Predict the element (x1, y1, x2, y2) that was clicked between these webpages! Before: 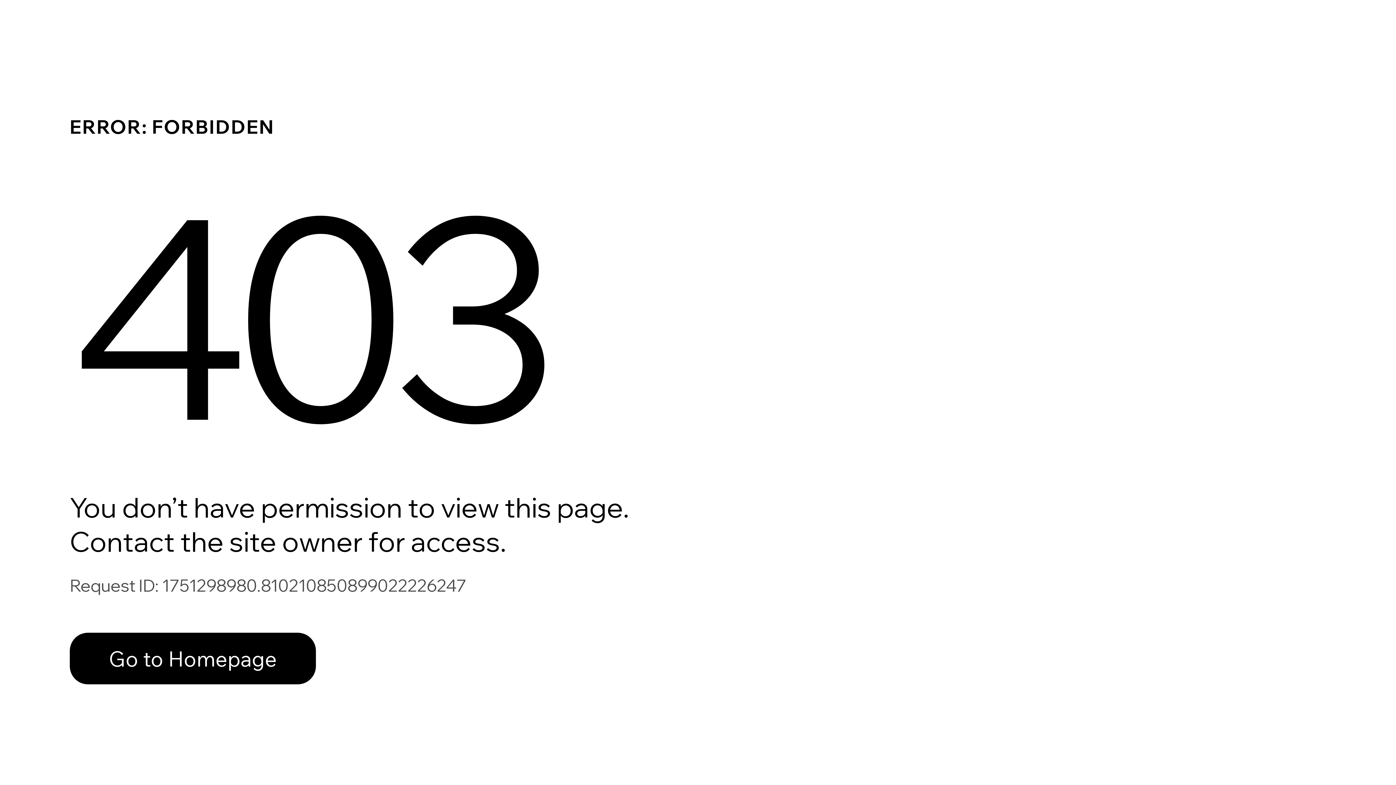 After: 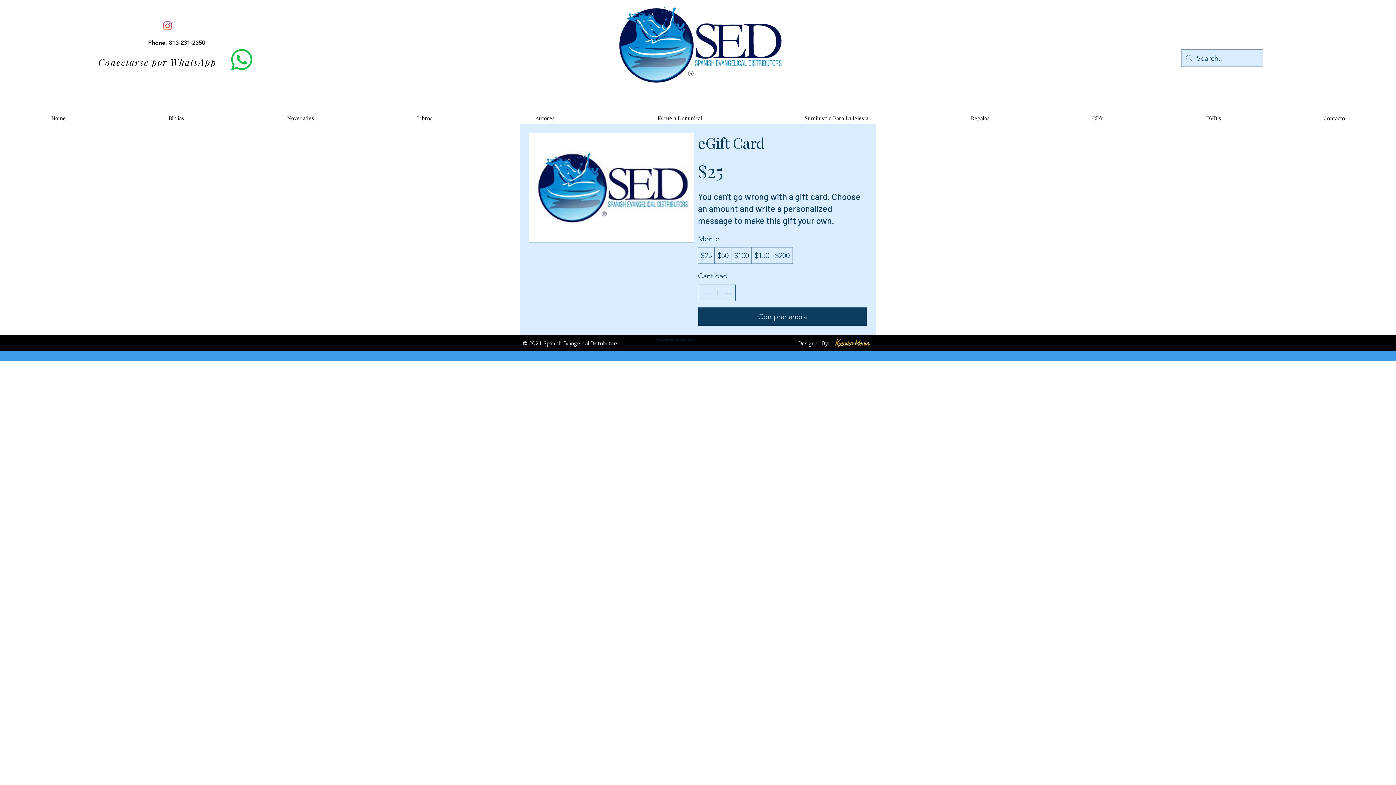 Action: label: Go to Homepage bbox: (69, 617, 768, 694)